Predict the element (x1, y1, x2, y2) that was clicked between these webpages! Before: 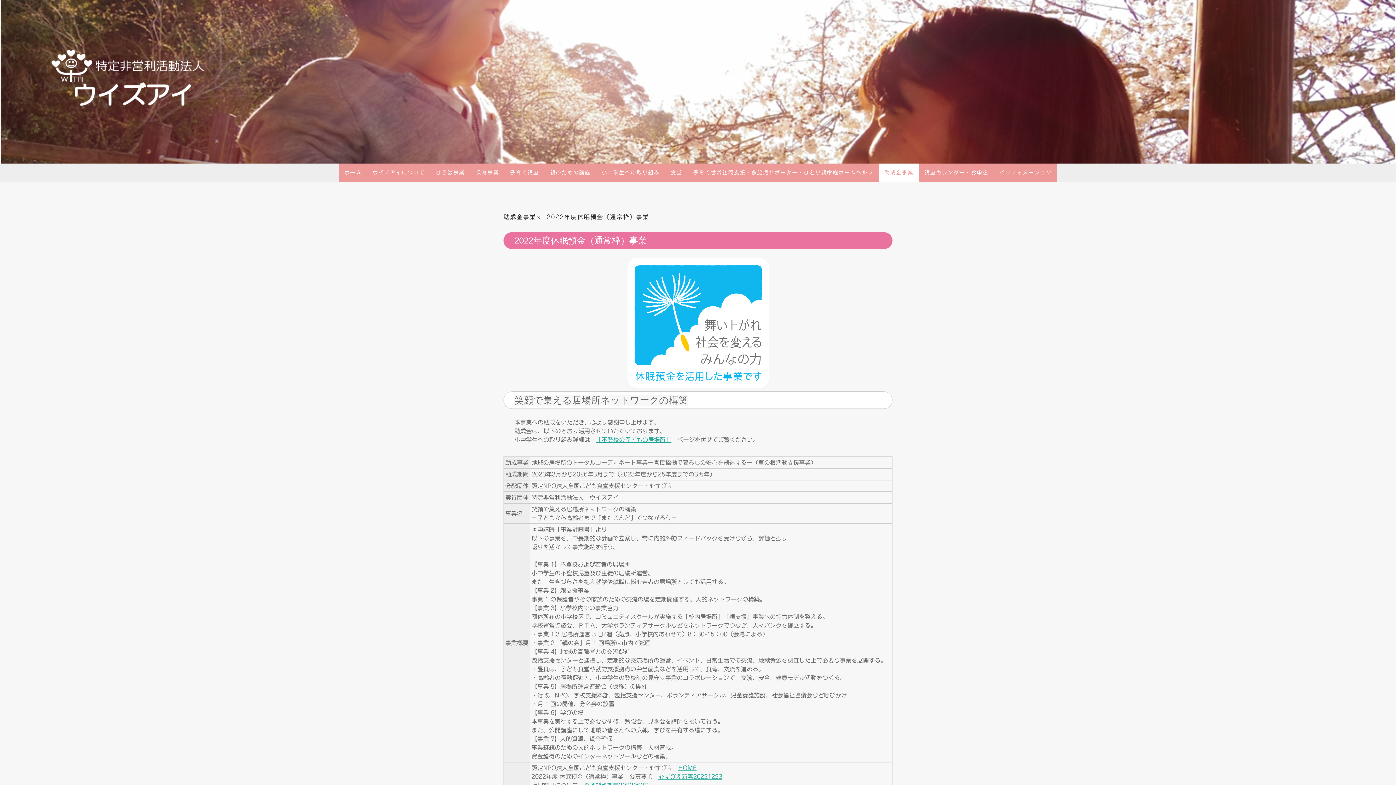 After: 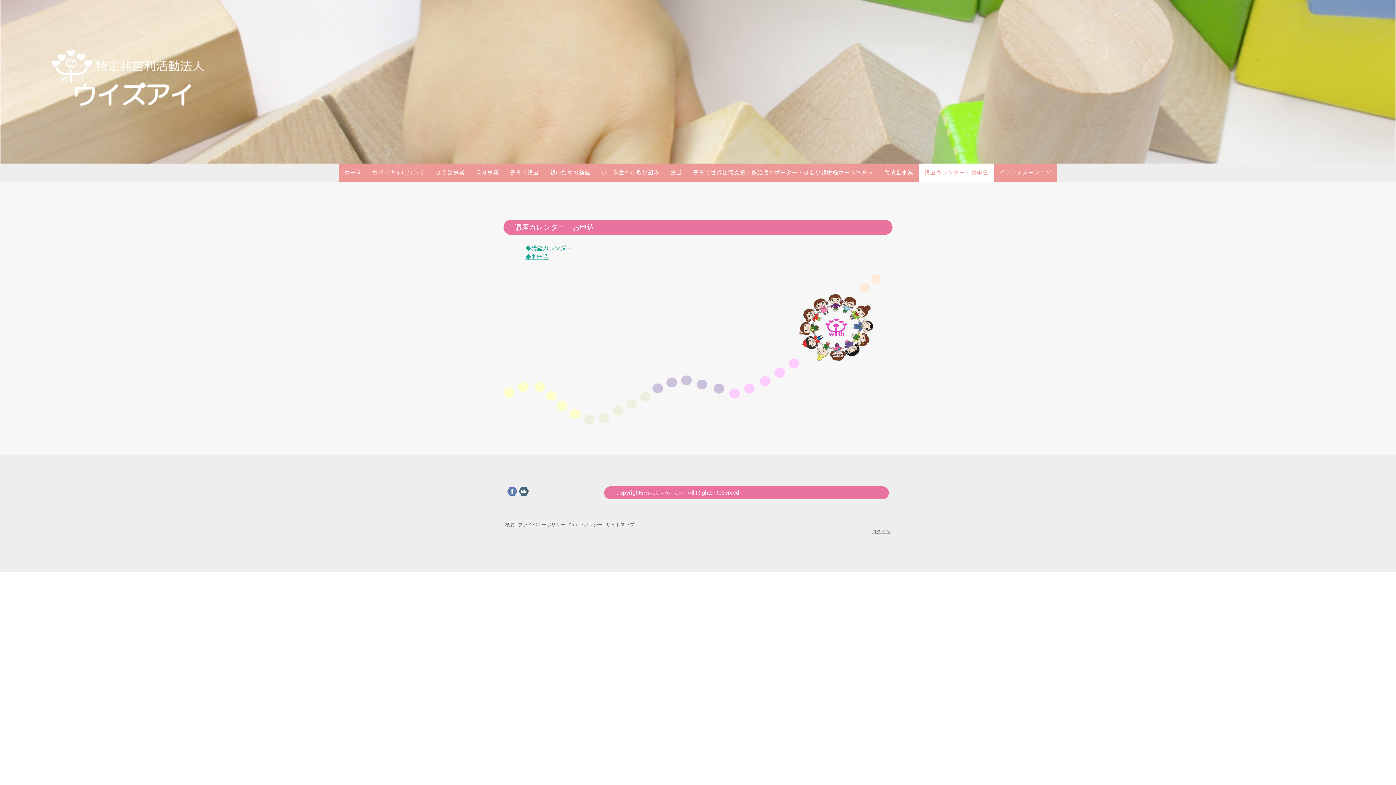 Action: label: 講座カレンダー・お申込 bbox: (919, 163, 994, 181)